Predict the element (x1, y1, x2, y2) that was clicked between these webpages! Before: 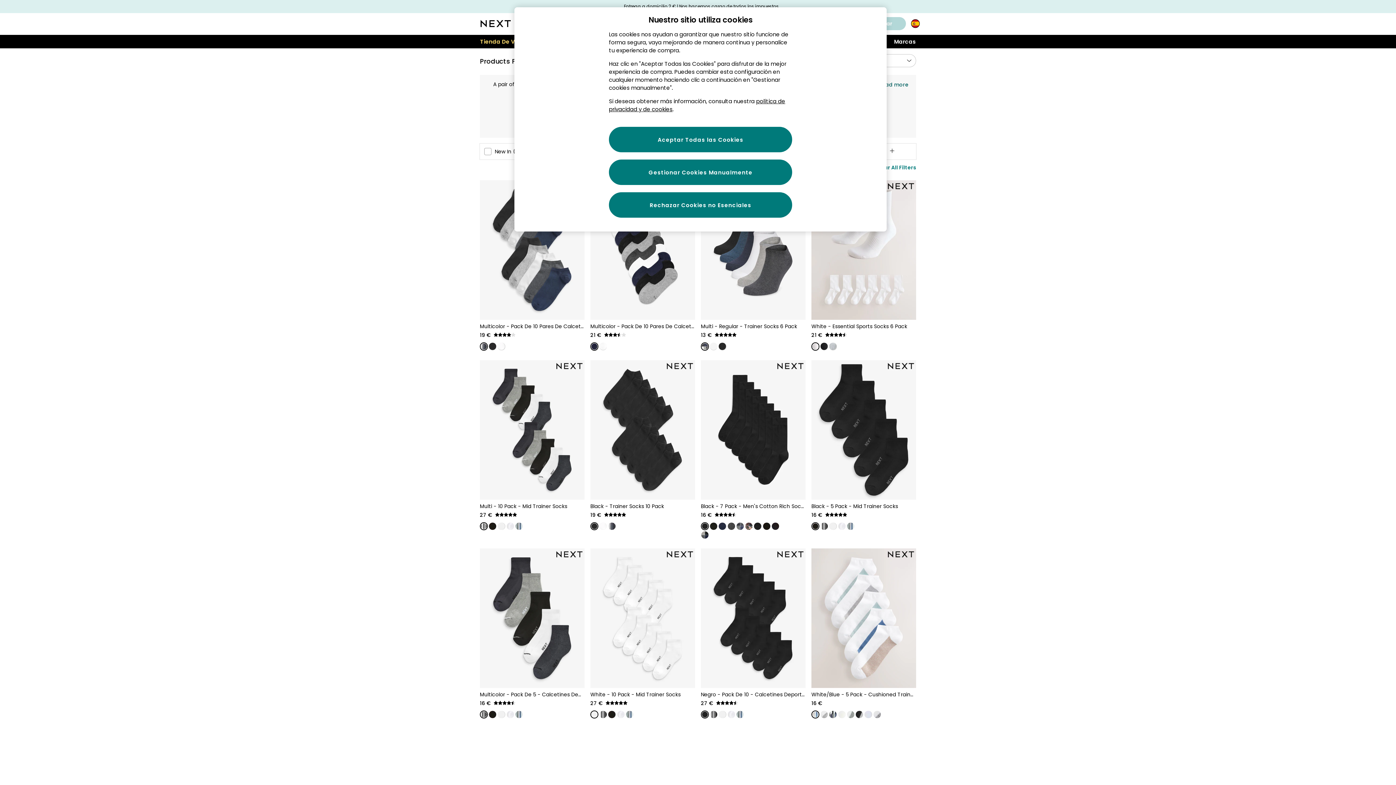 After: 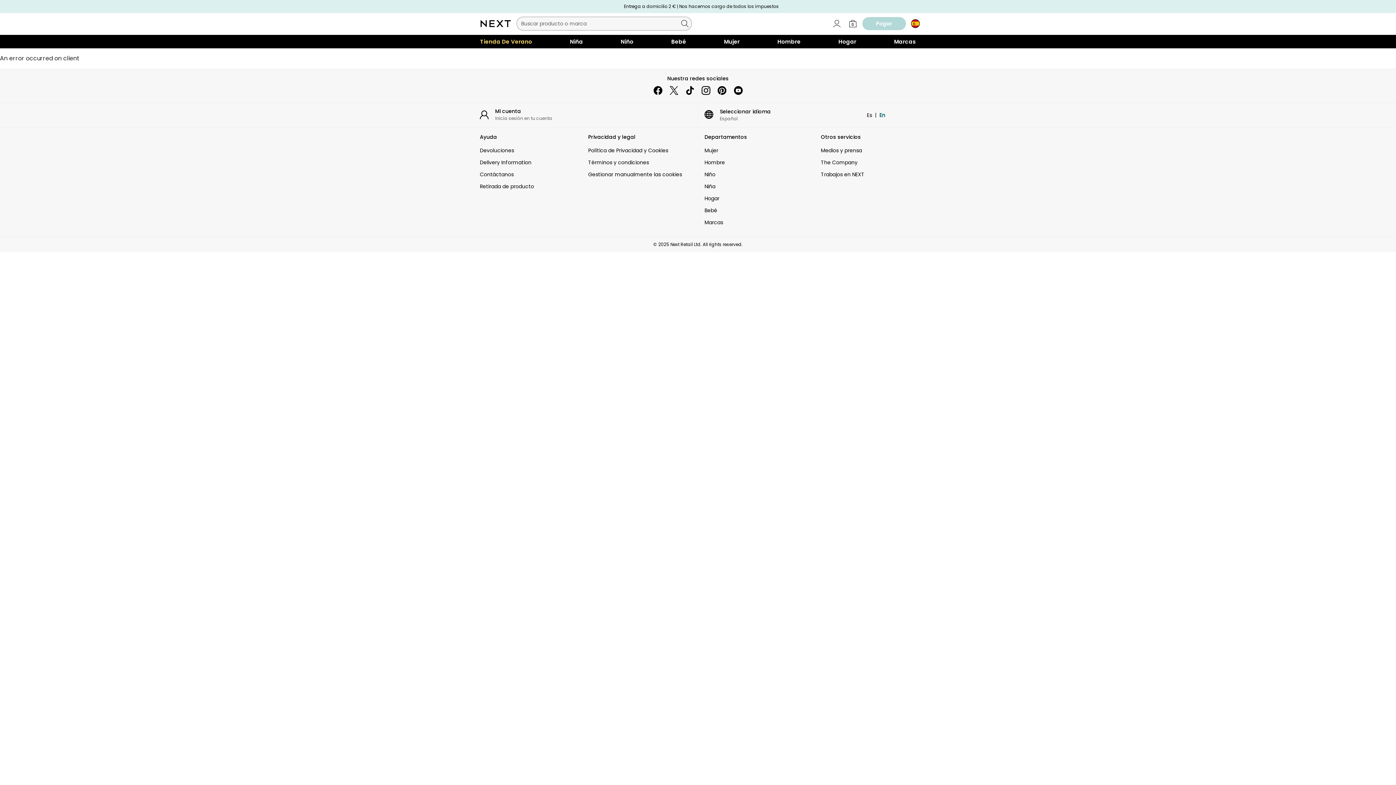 Action: bbox: (480, 360, 584, 499)